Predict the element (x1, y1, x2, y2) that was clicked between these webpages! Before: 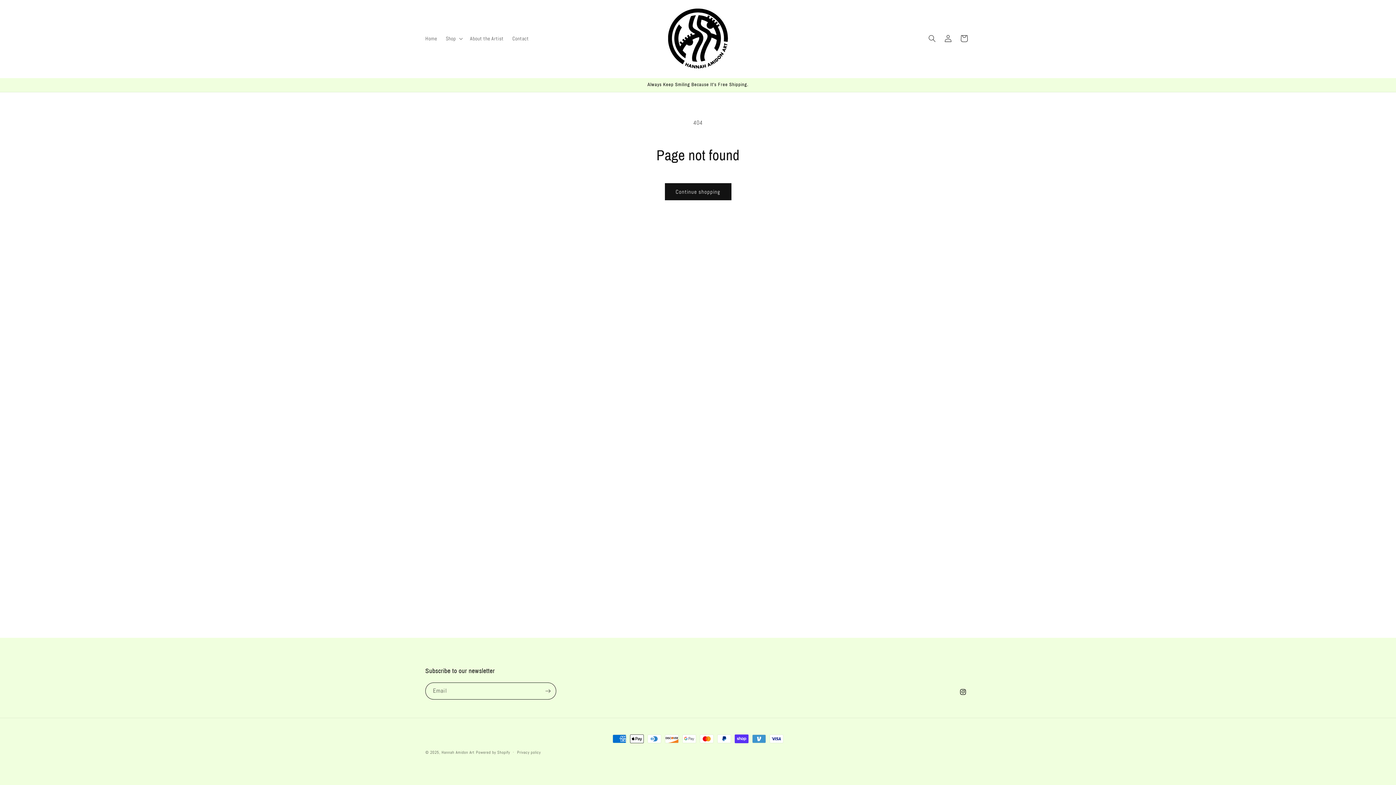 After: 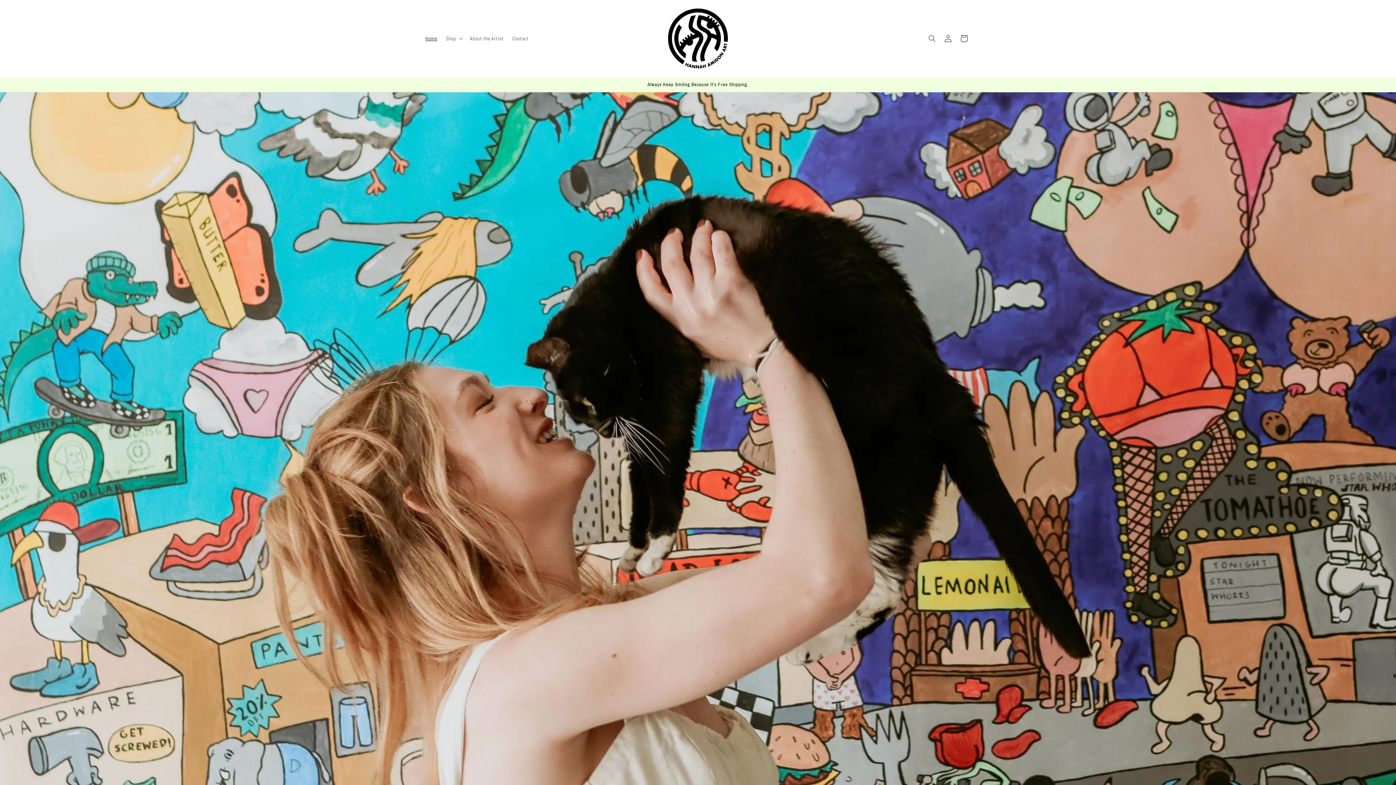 Action: label: Home bbox: (421, 30, 441, 46)